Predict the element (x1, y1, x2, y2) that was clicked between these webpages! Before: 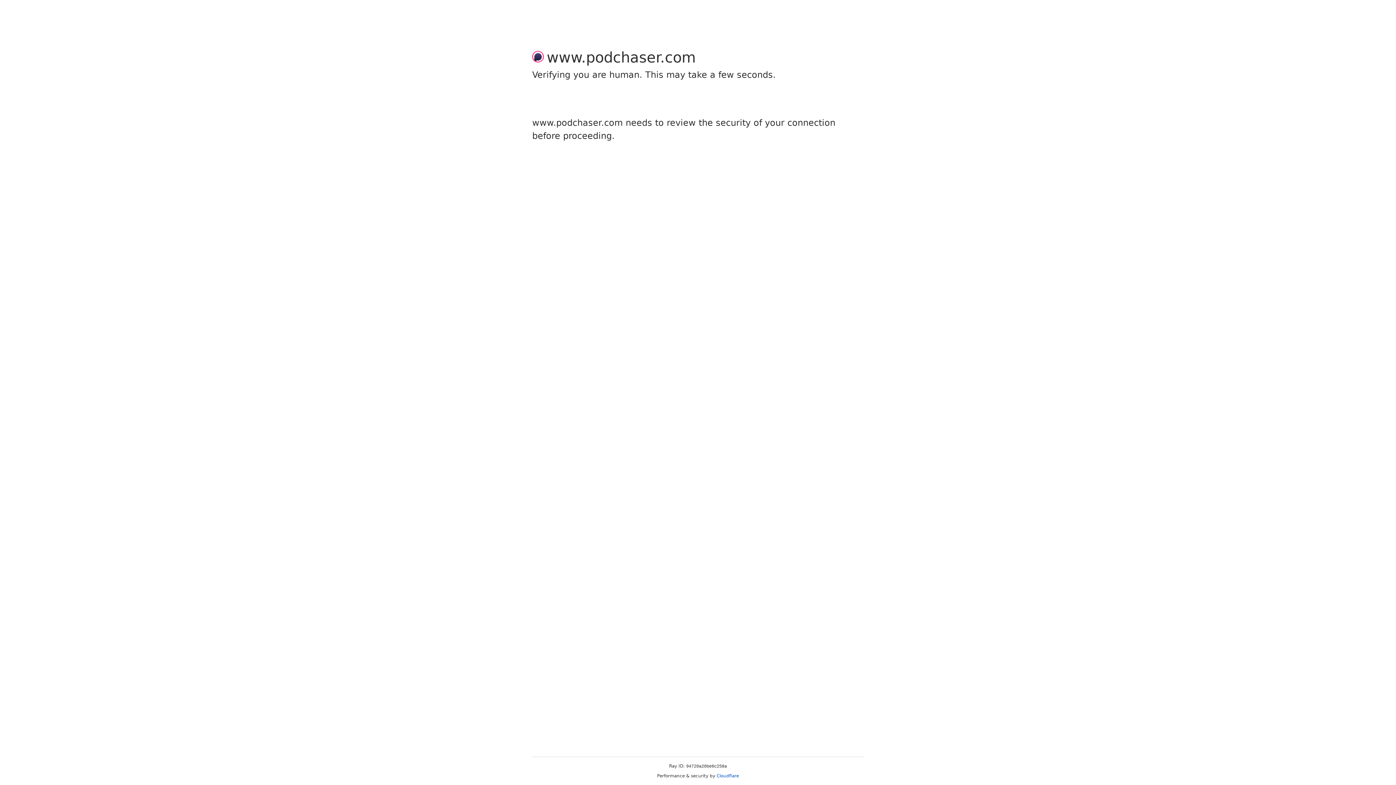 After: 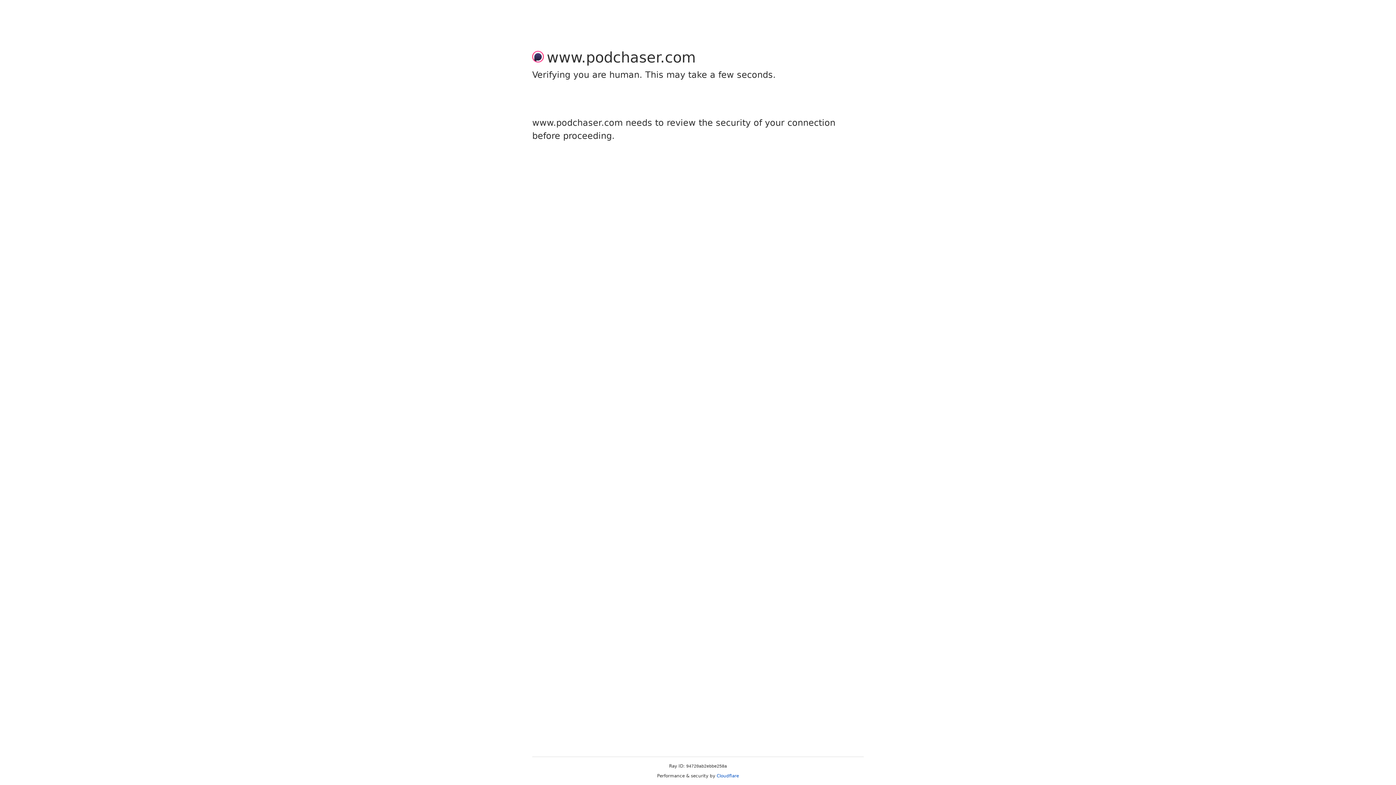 Action: bbox: (716, 773, 739, 778) label: Cloudflare